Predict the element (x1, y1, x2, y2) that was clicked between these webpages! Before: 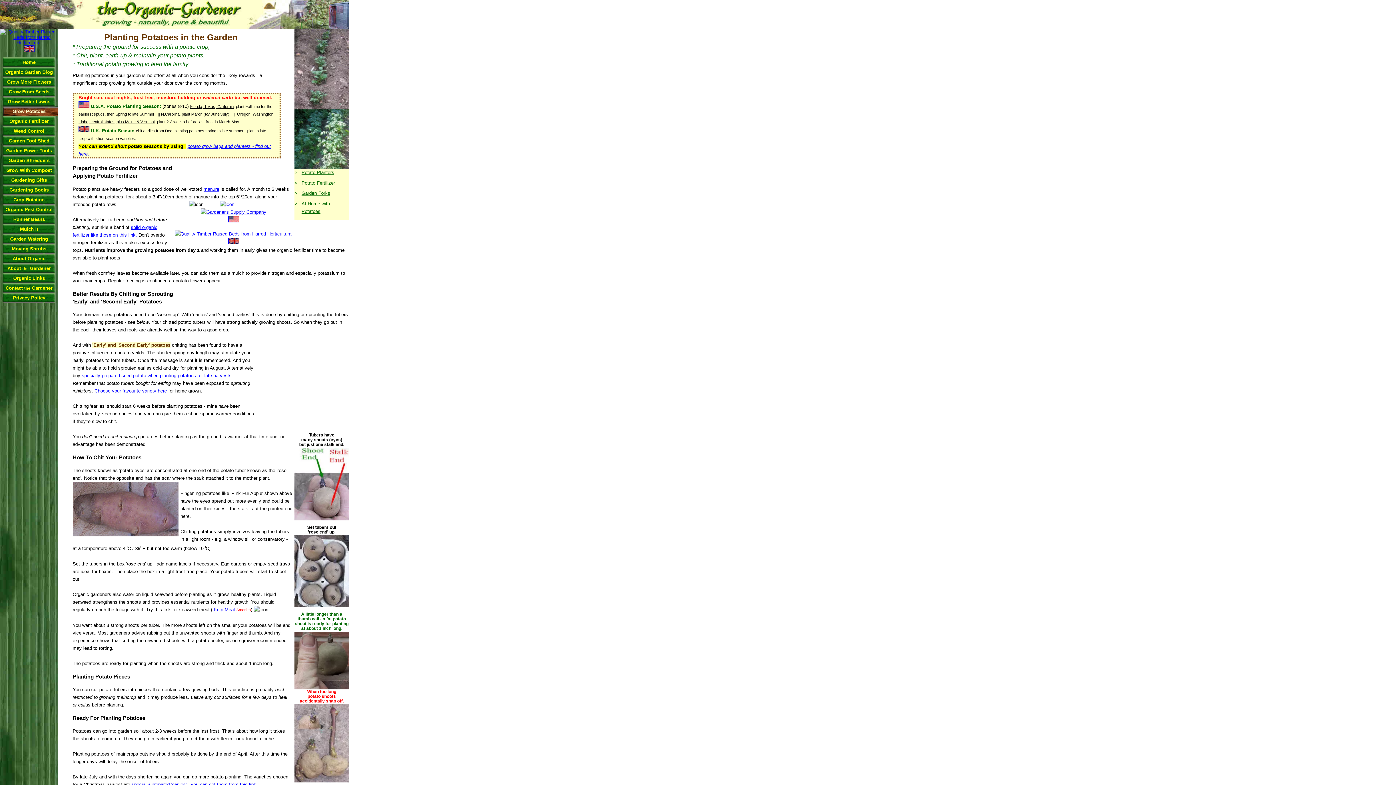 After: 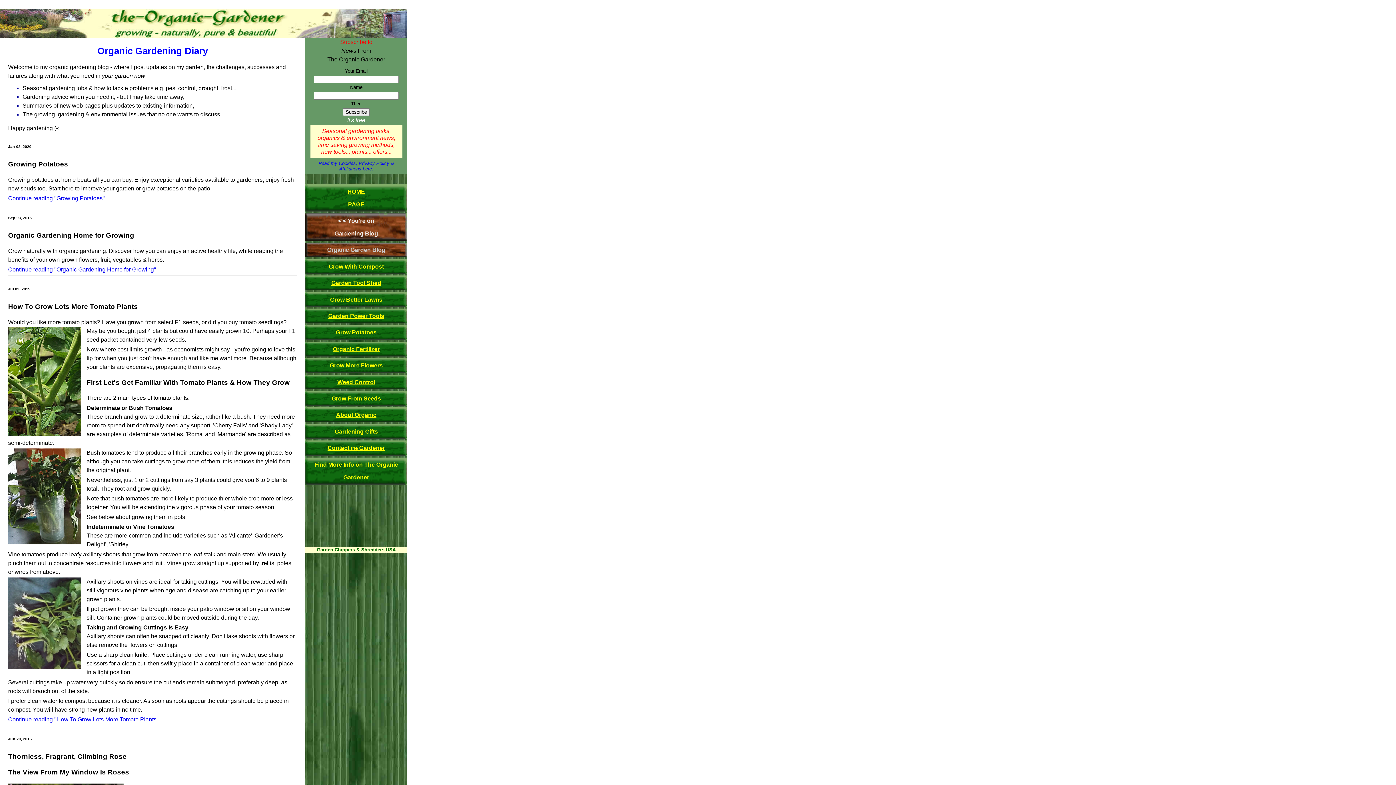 Action: label: Organic Garden Blog bbox: (5, 69, 52, 74)